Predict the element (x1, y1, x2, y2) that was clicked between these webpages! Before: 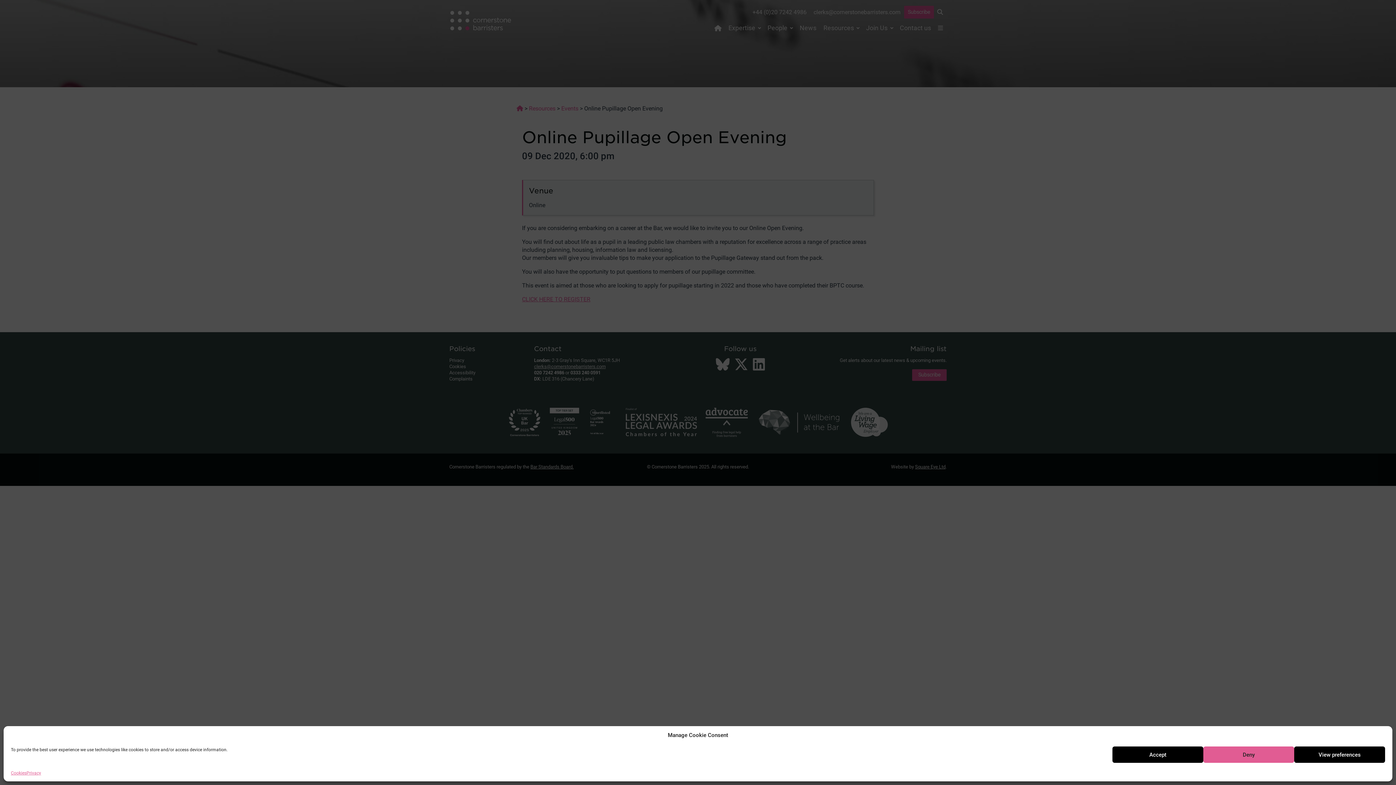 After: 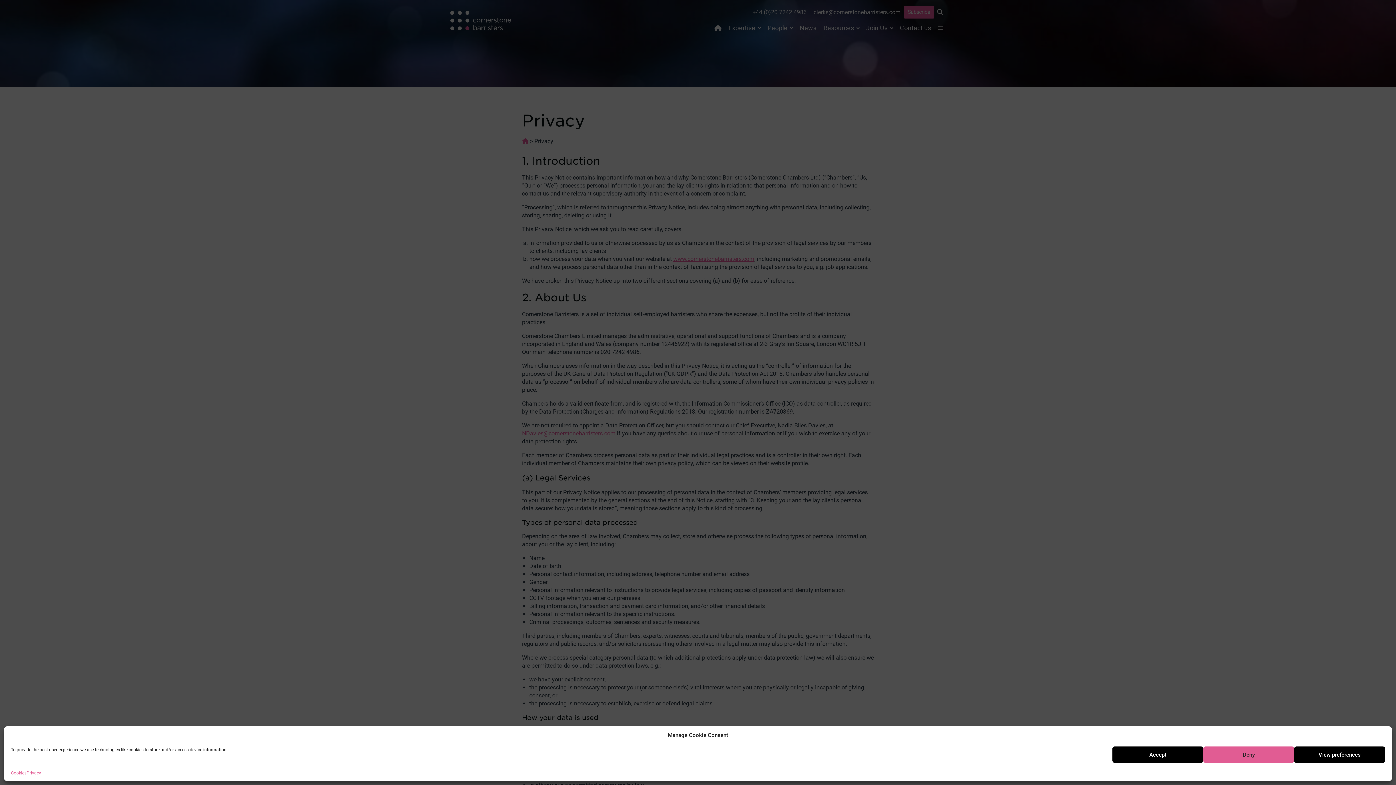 Action: label: Privacy bbox: (26, 770, 41, 776)